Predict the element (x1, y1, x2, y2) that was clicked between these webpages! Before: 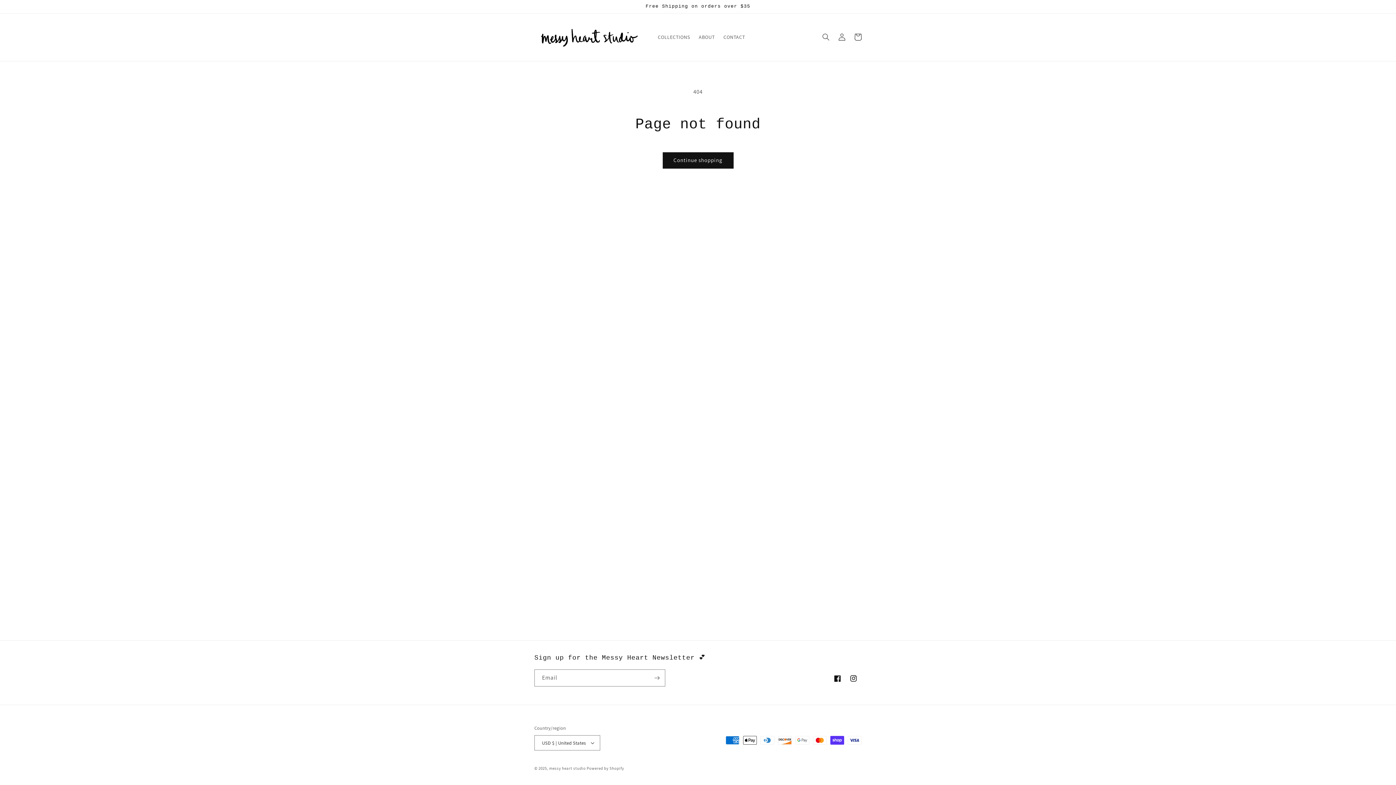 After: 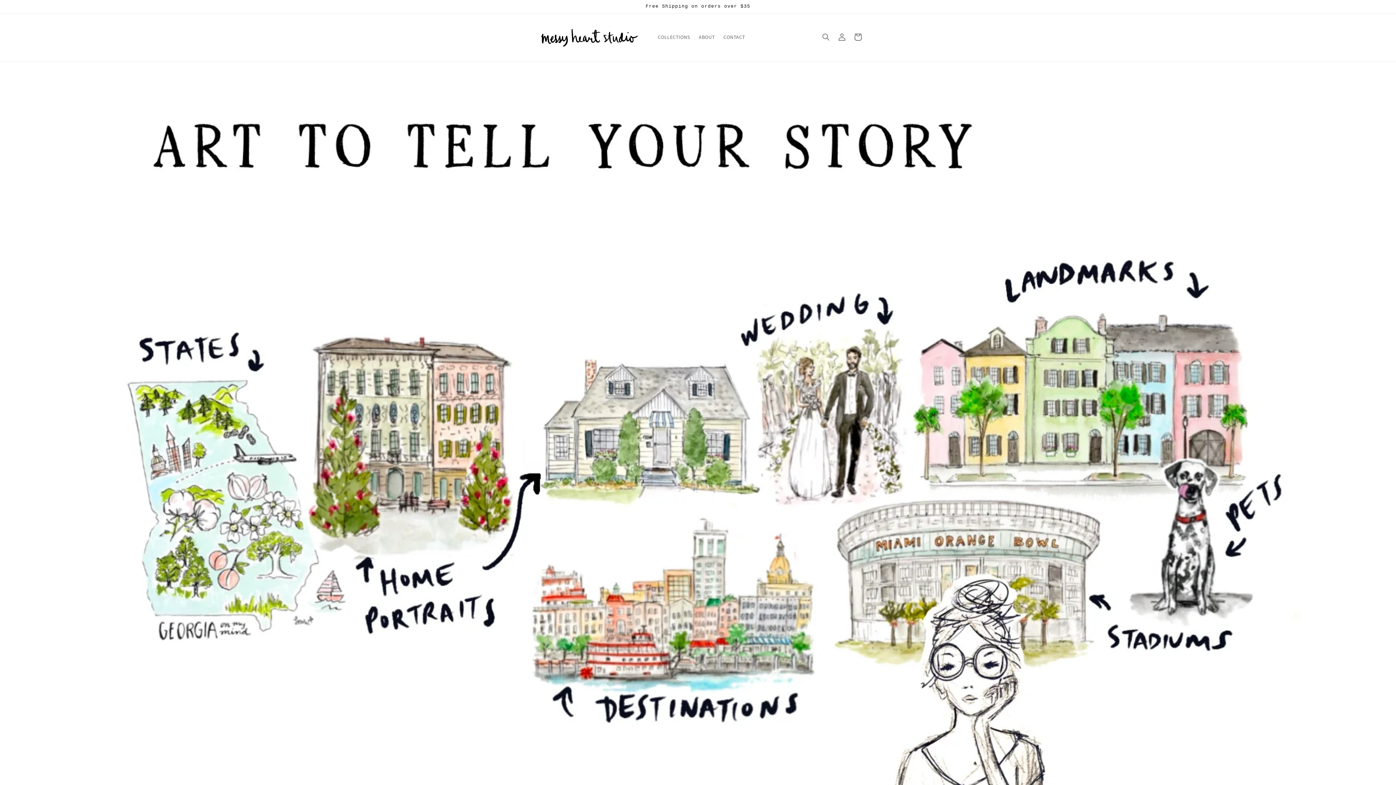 Action: bbox: (531, 20, 646, 53)